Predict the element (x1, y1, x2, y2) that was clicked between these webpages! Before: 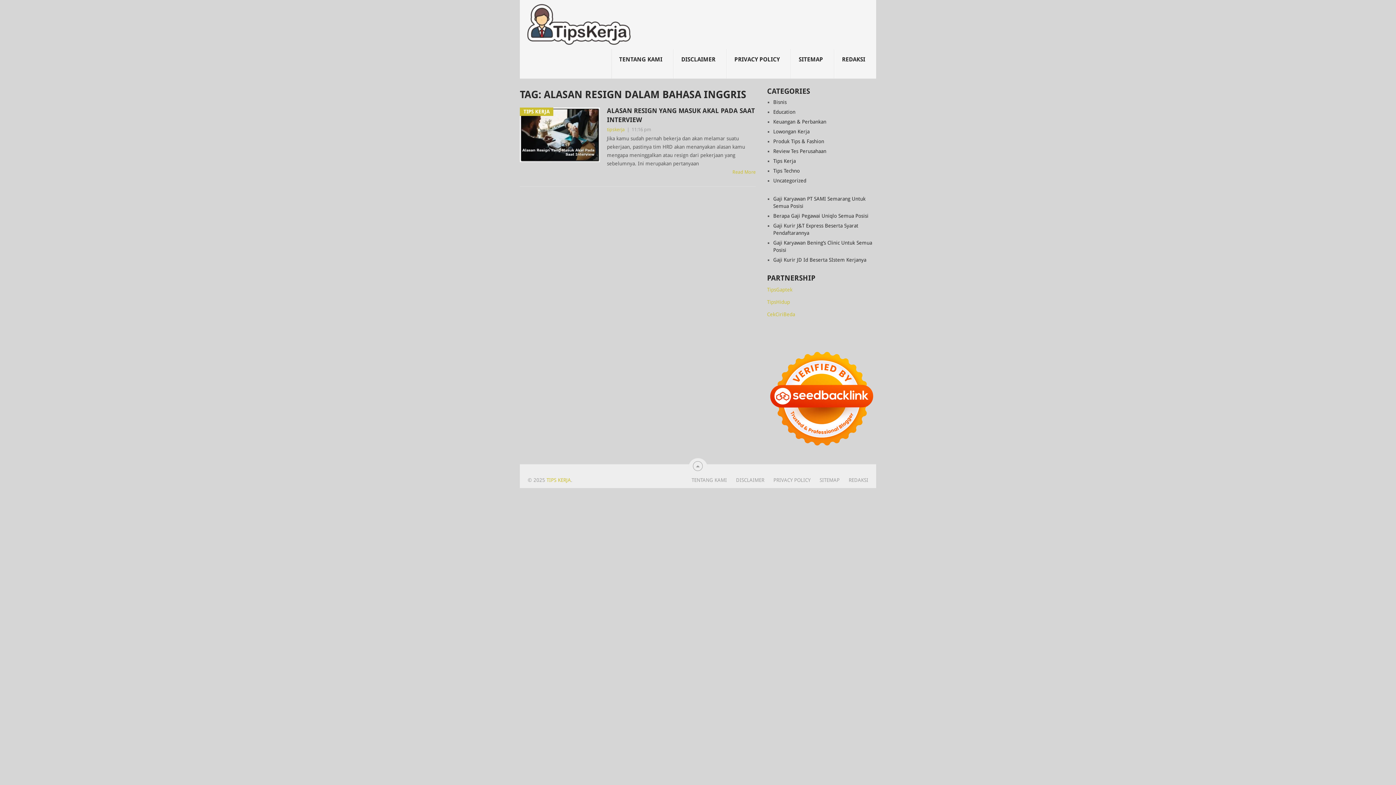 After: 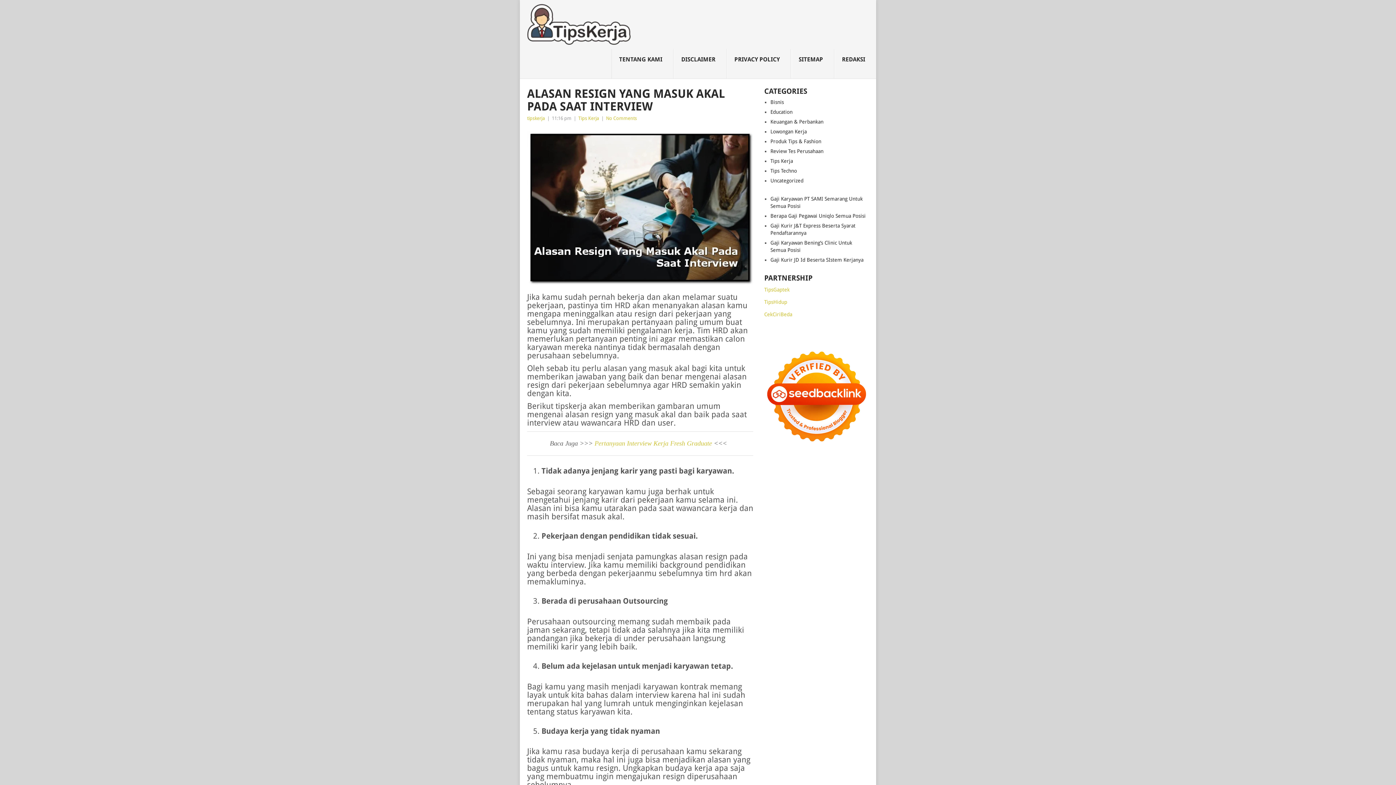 Action: label: Read More bbox: (732, 169, 755, 174)